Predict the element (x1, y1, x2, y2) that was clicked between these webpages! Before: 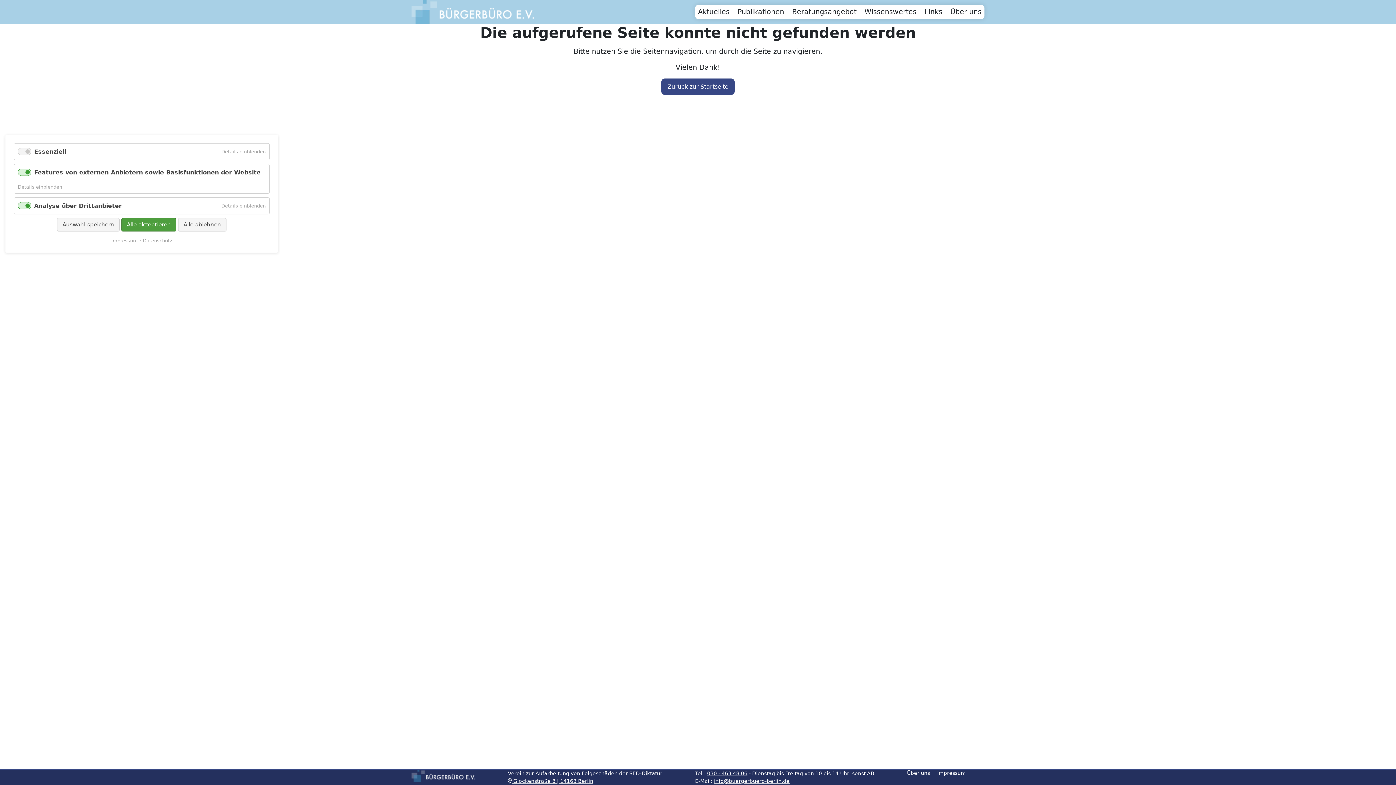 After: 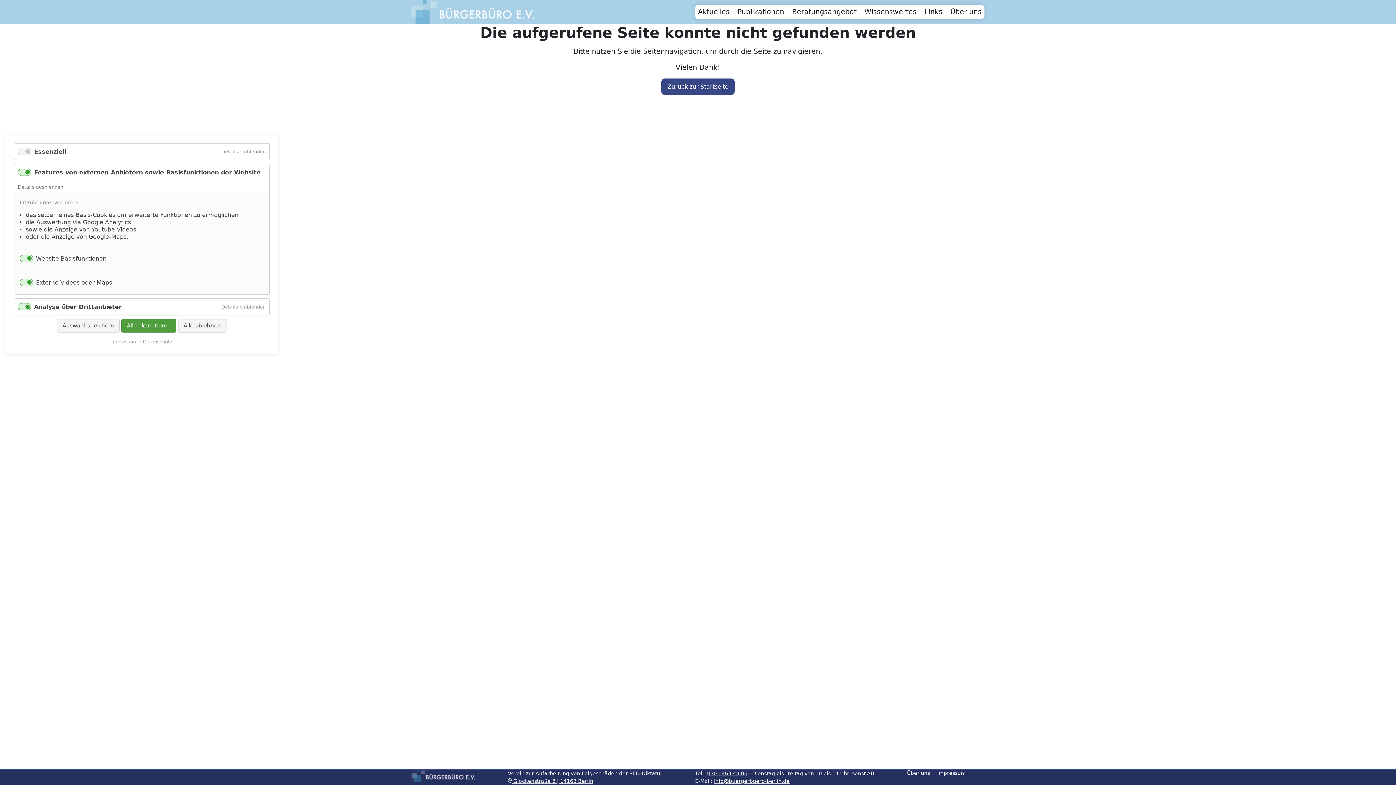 Action: bbox: (14, 180, 65, 193) label: Details einblenden
für Features von externen Anbietern sowie Basisfunktionen der Website